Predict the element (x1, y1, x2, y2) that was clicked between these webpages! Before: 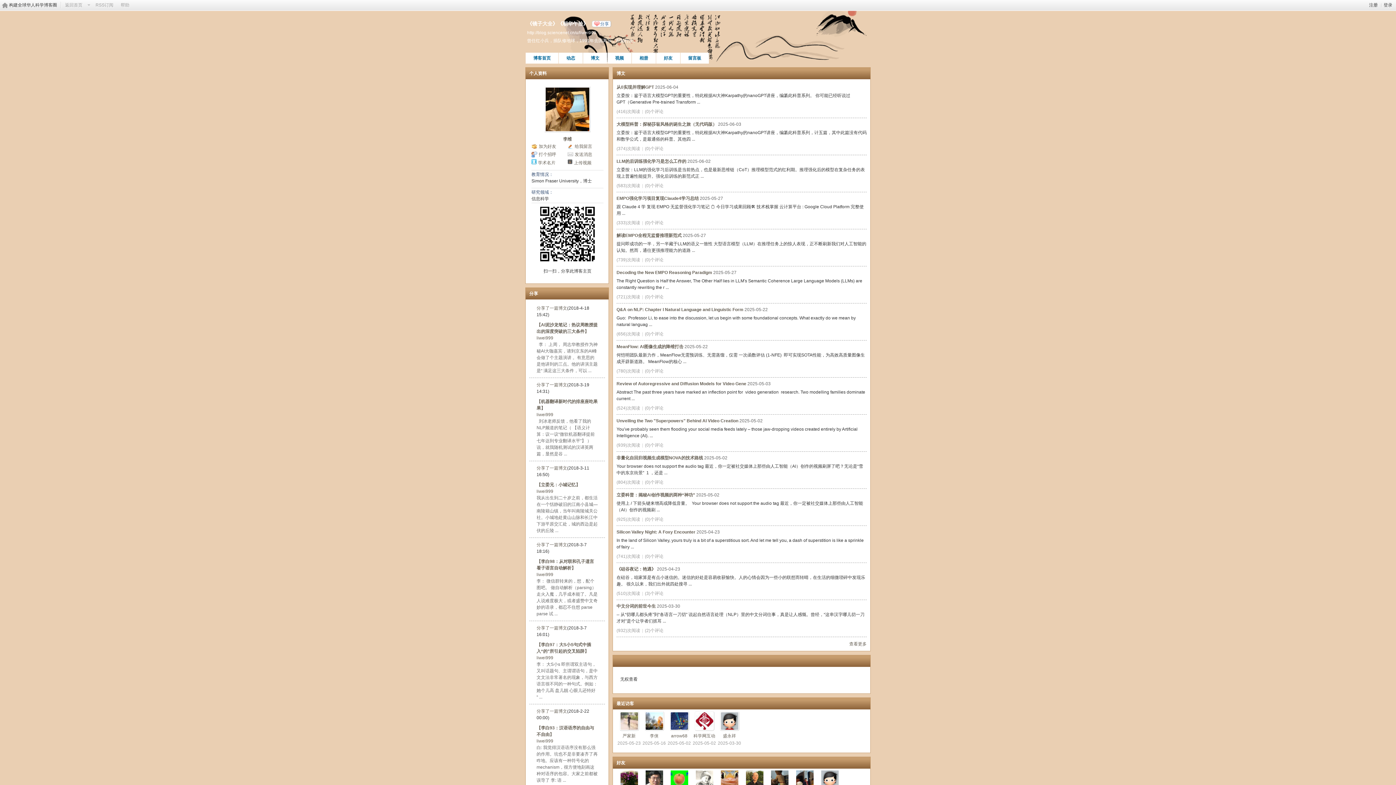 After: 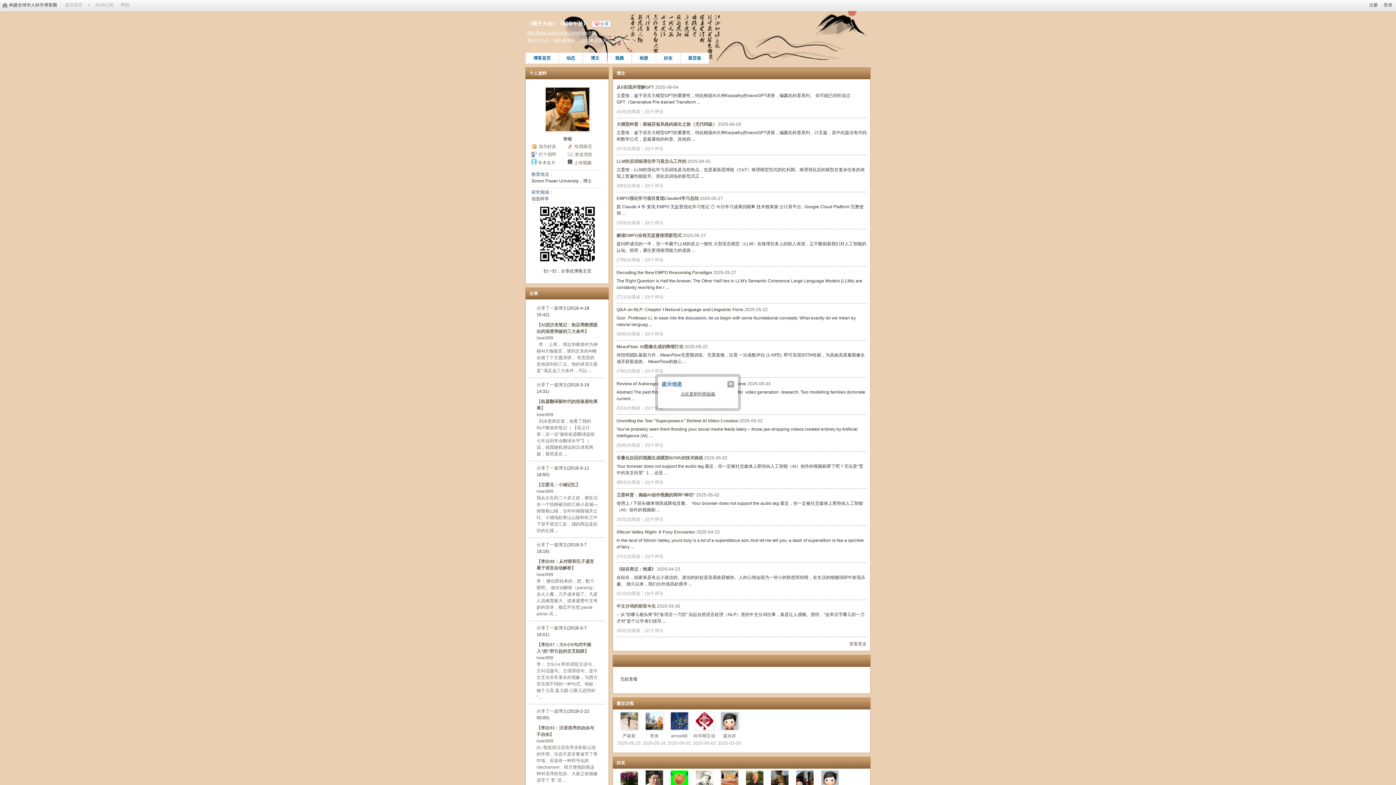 Action: bbox: (527, 30, 596, 34) label: http://blog.sciencenet.cn/u/liwei999